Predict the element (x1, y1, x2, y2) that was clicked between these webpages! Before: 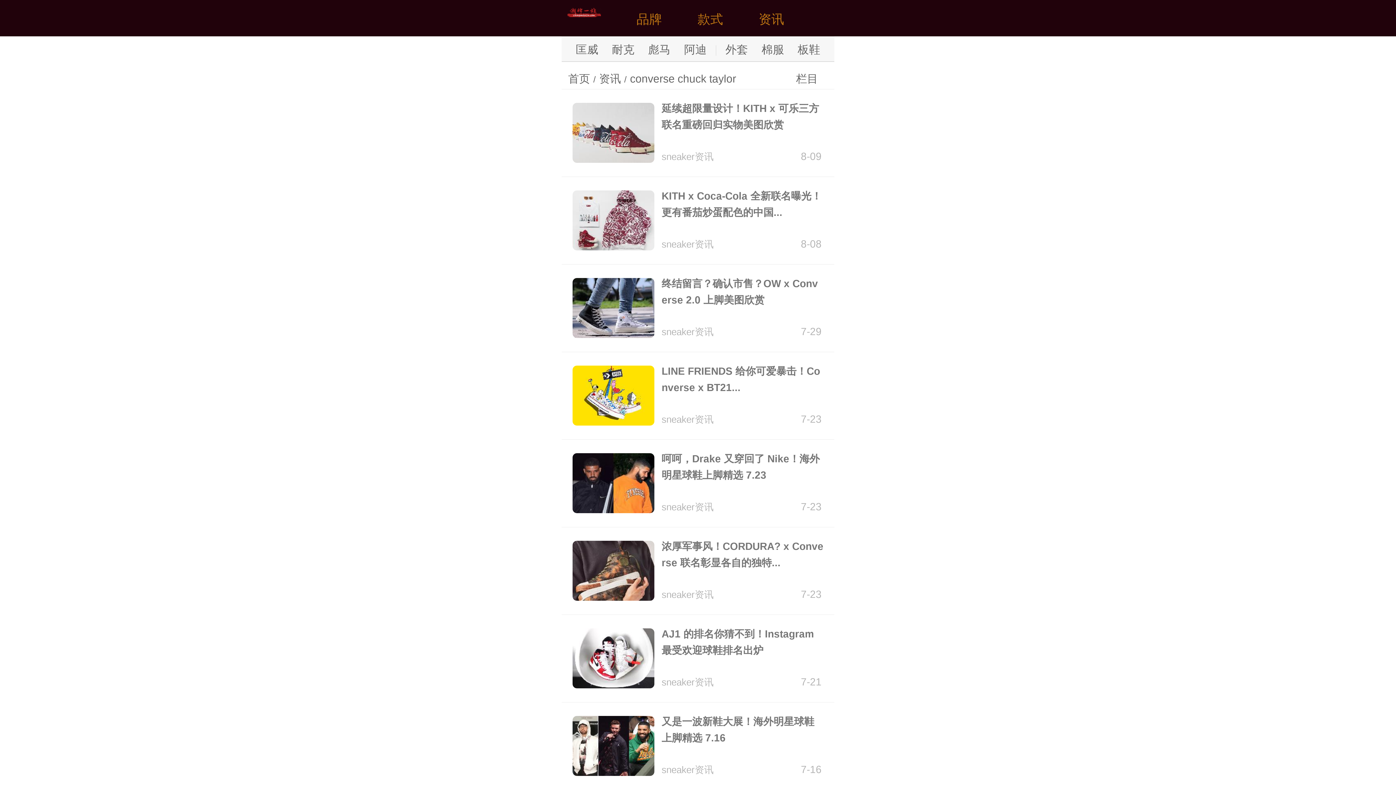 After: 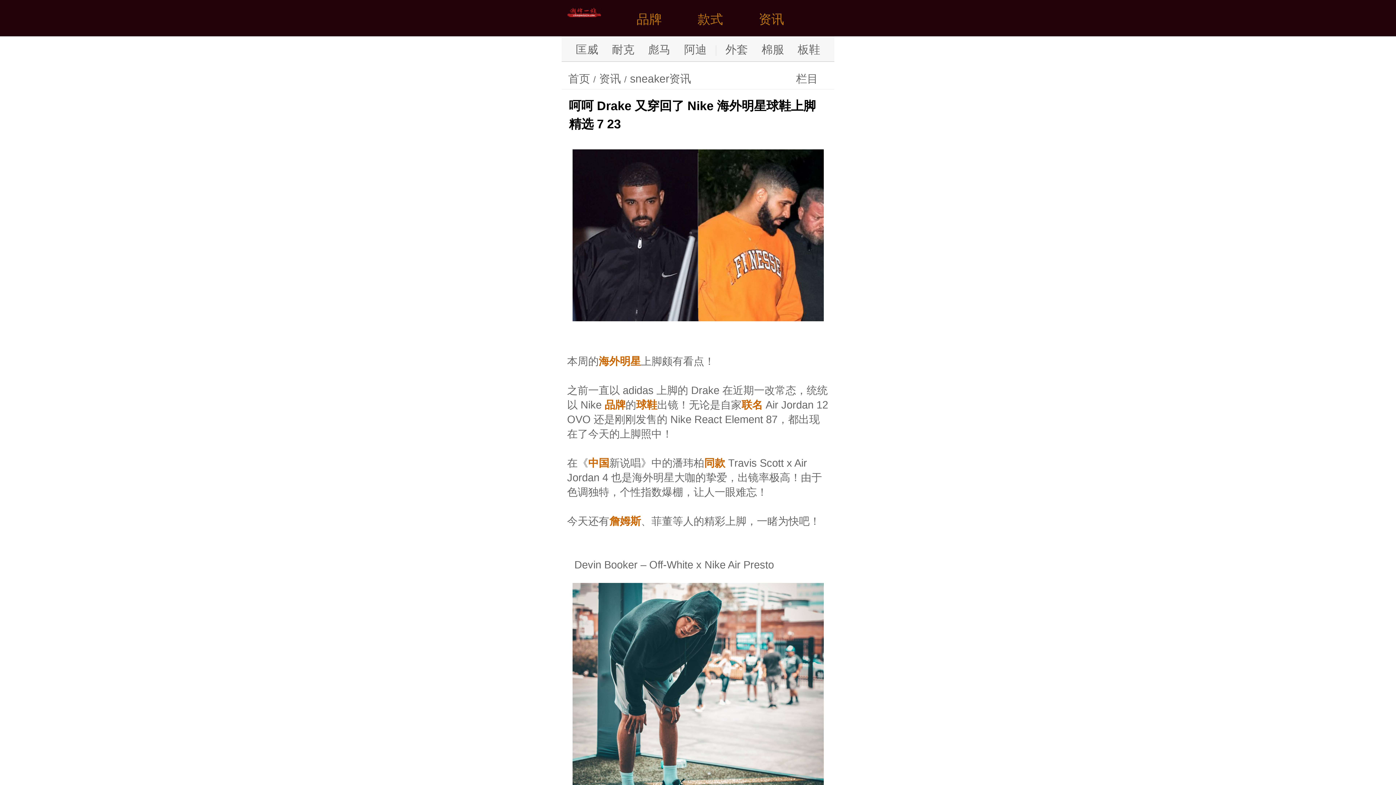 Action: bbox: (661, 450, 823, 498) label: 呵呵，Drake 又穿回了 Nike！海外明星球鞋上脚精选 7.23